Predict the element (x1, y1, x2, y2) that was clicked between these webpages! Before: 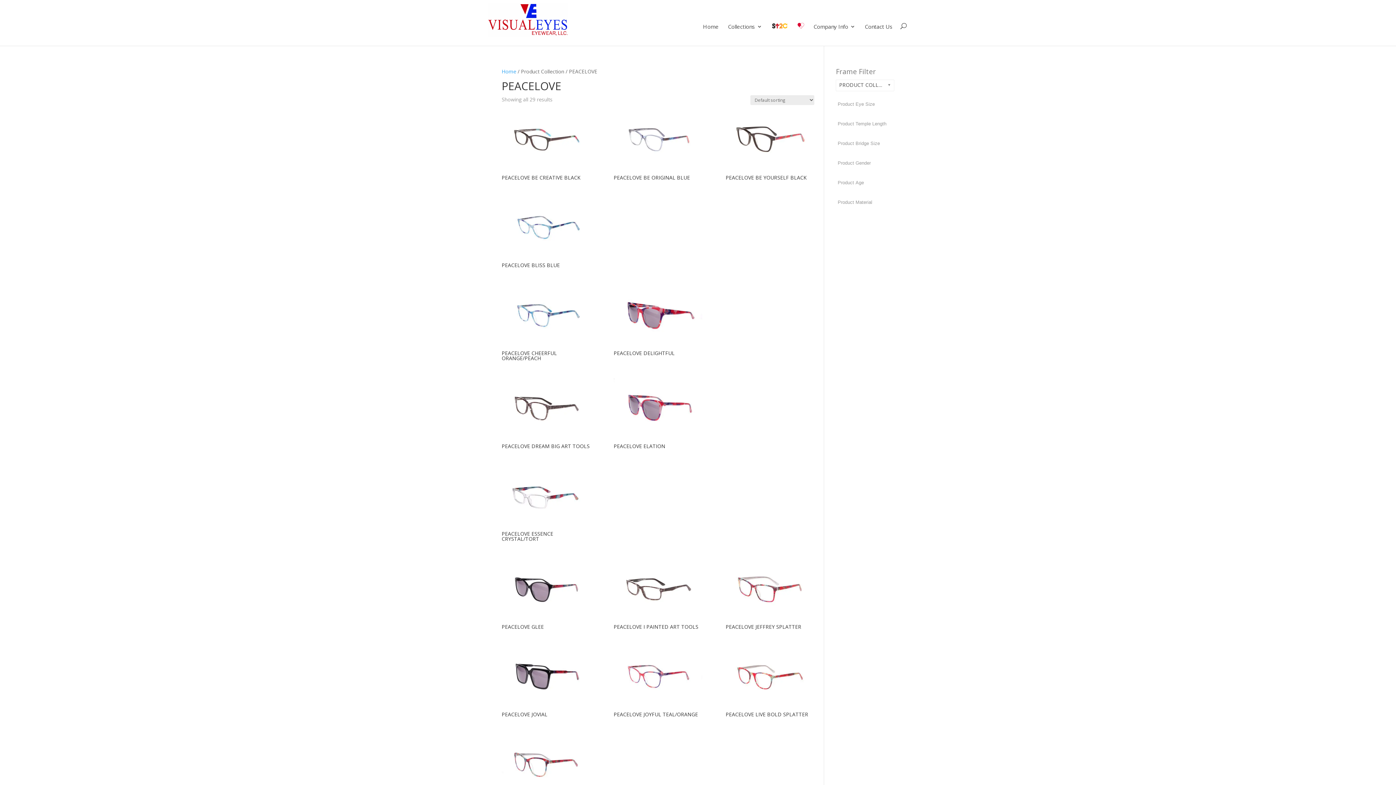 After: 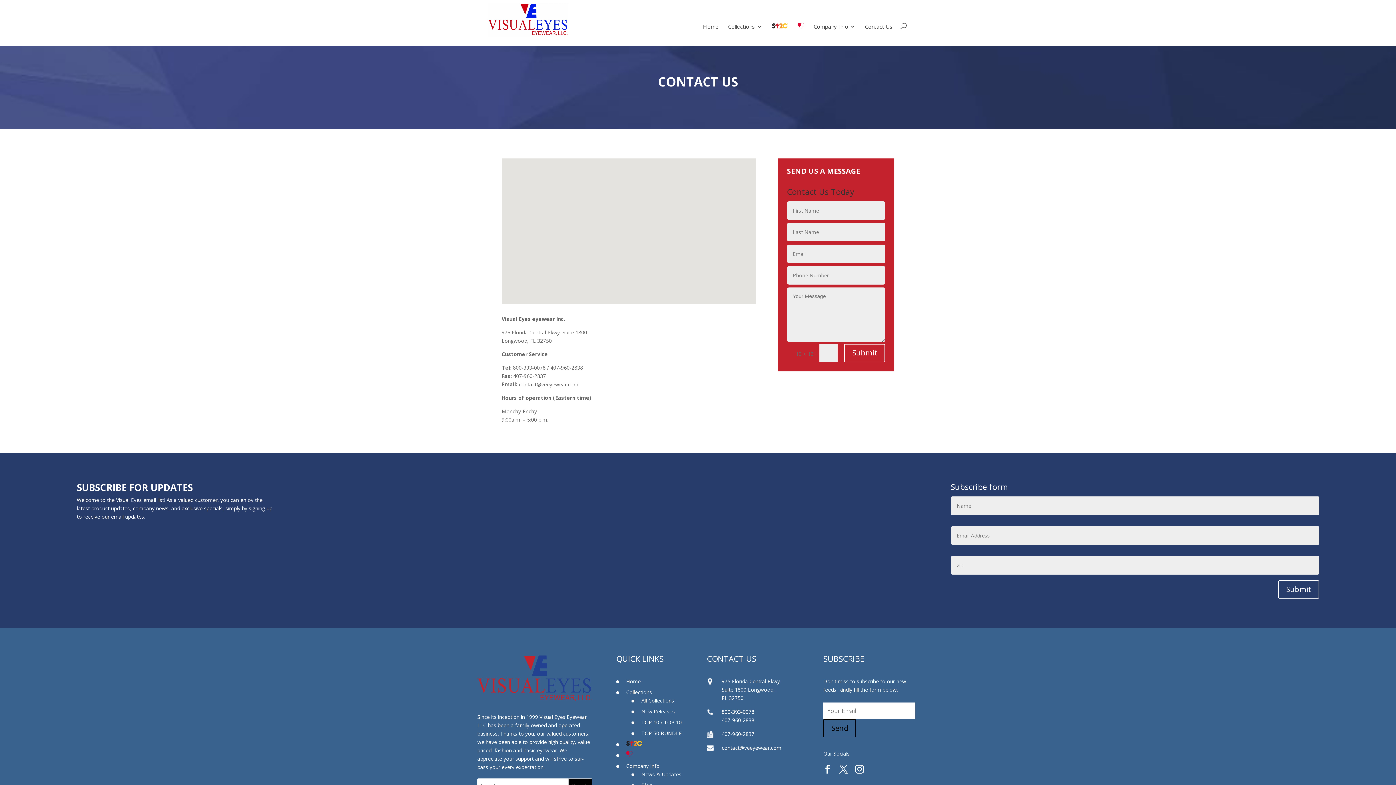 Action: bbox: (865, 24, 892, 49) label: Contact Us